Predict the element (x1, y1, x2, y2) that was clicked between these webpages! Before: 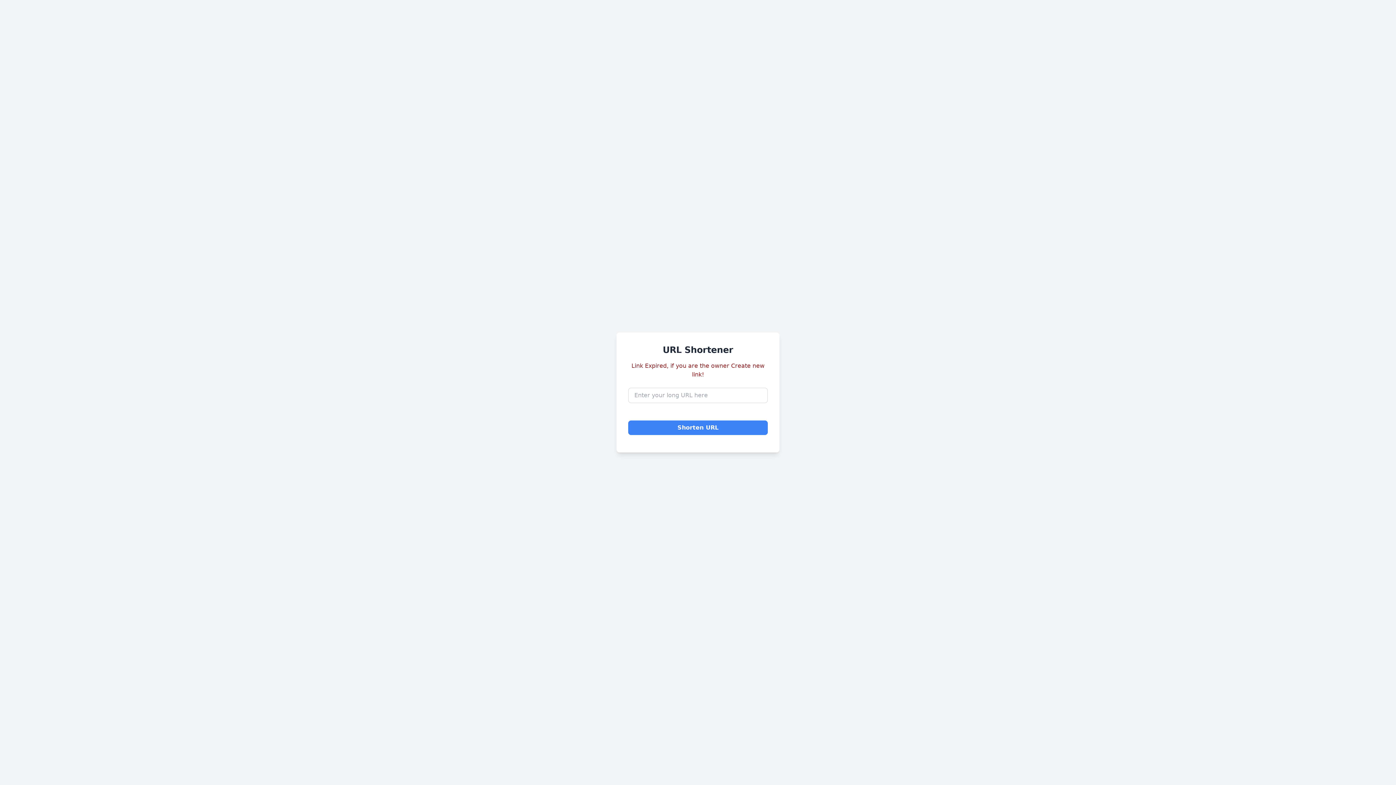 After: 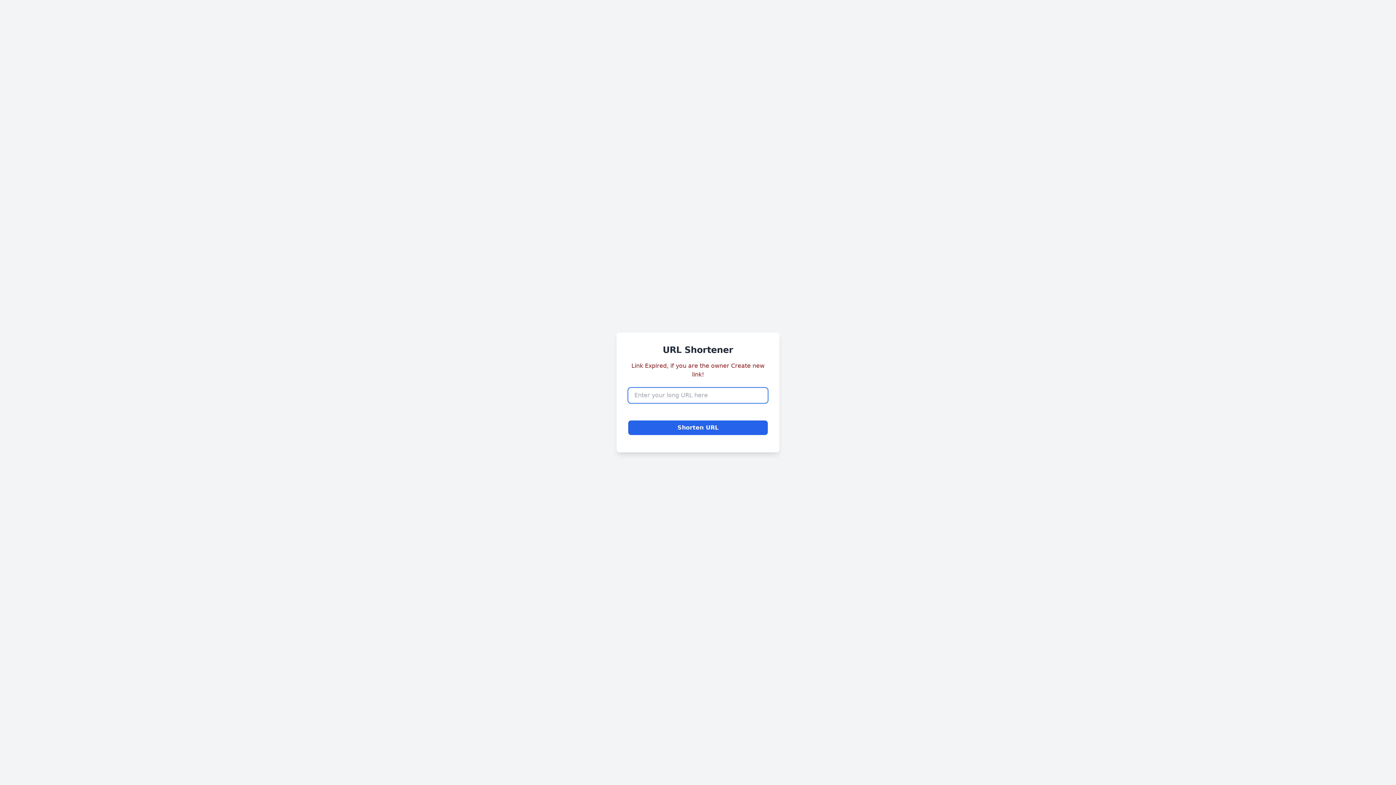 Action: bbox: (628, 420, 768, 435) label: Shorten URL